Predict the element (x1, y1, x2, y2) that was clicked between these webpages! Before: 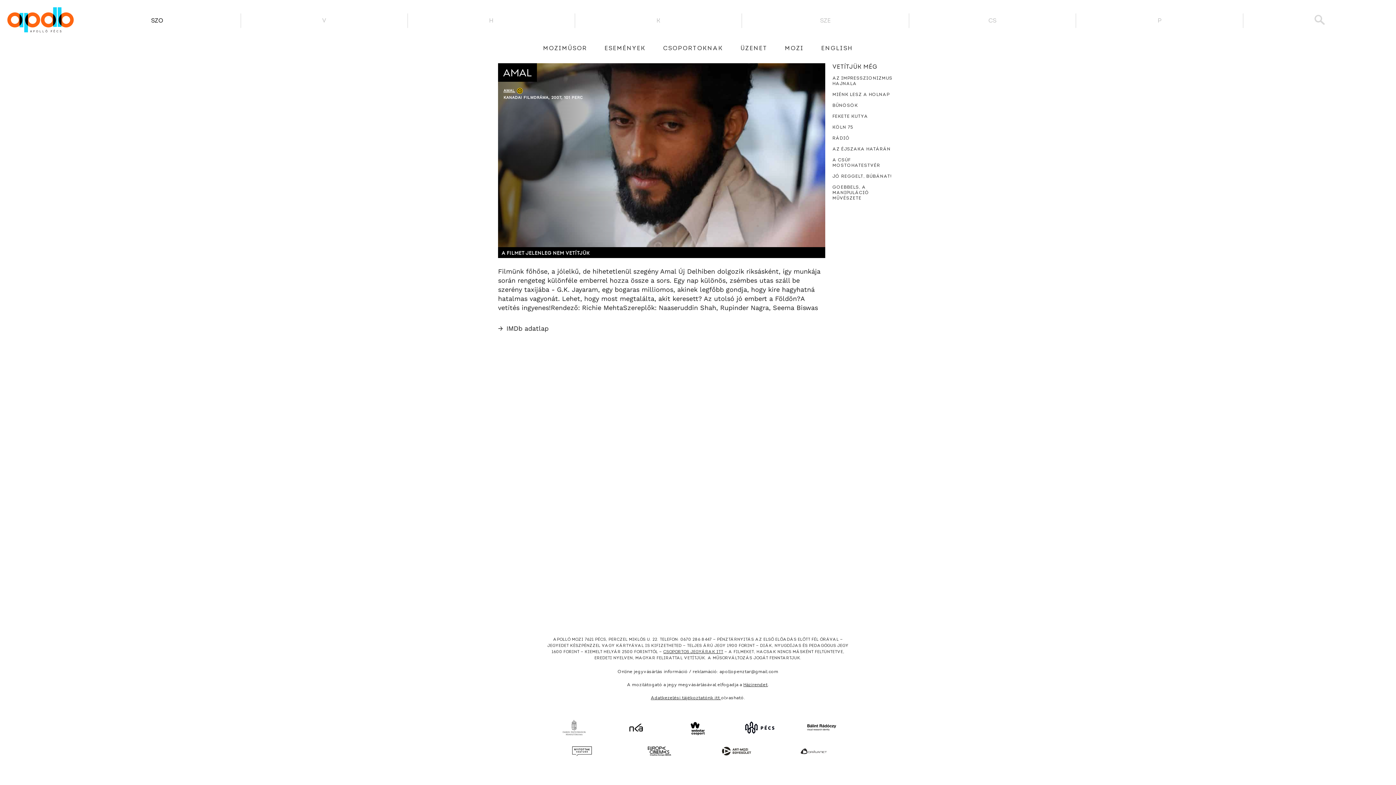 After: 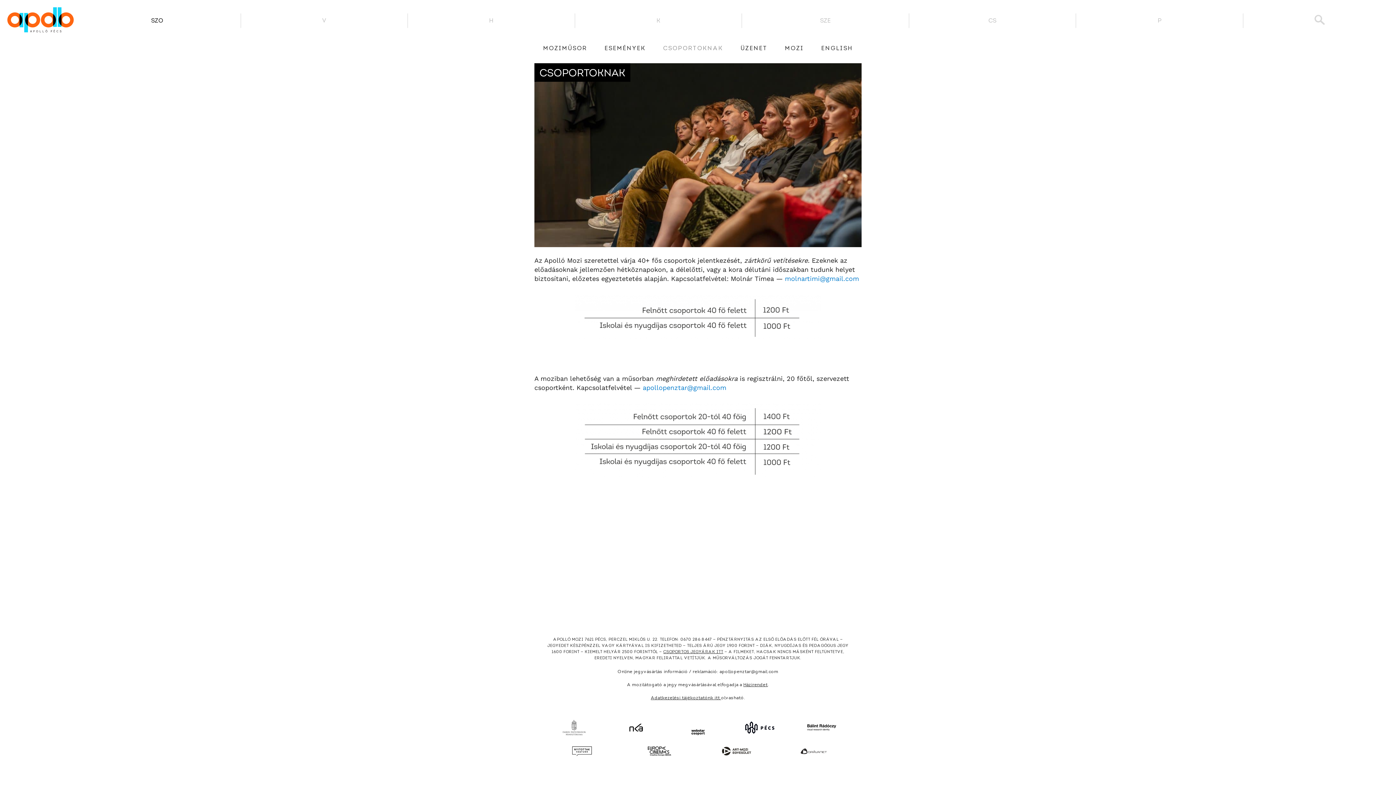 Action: label: CSOPORTOKNAK bbox: (654, 41, 732, 56)